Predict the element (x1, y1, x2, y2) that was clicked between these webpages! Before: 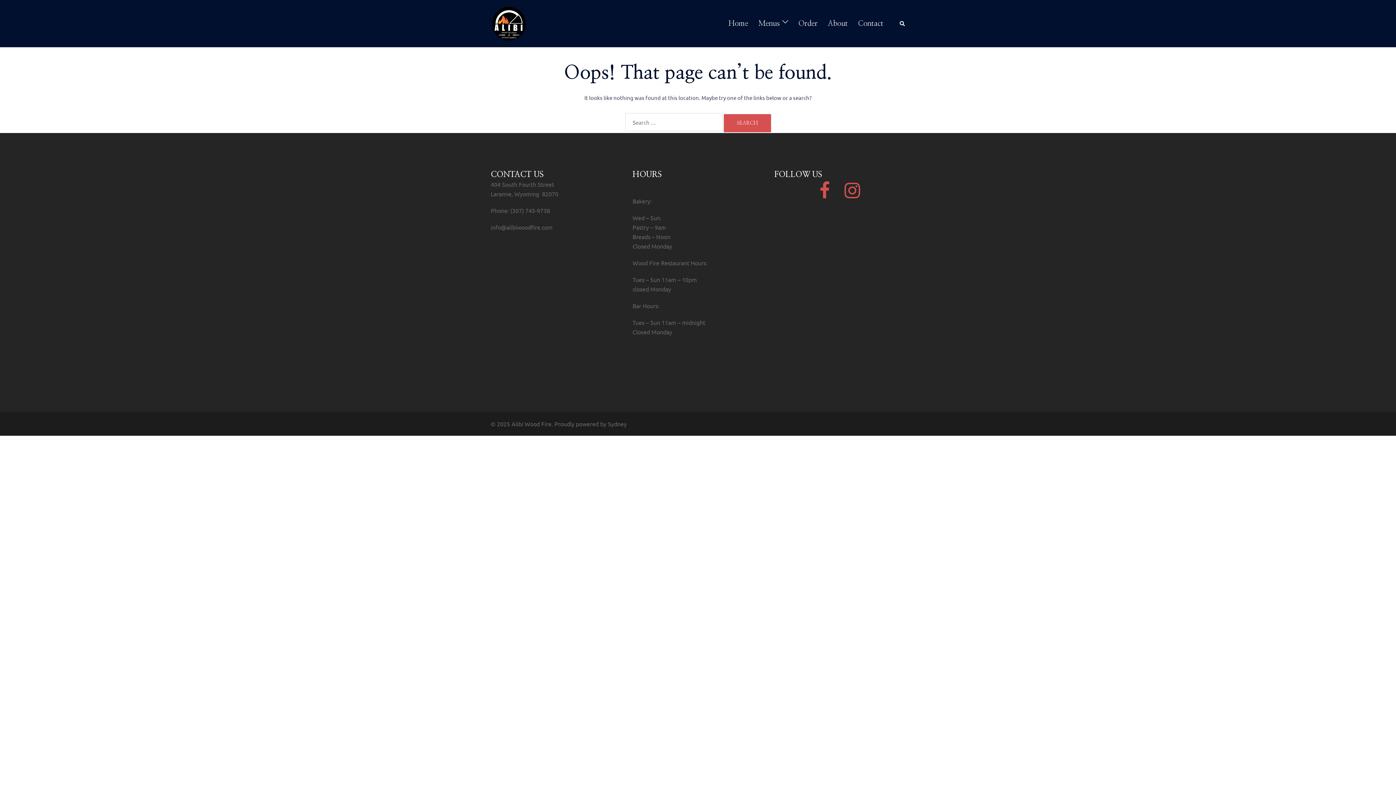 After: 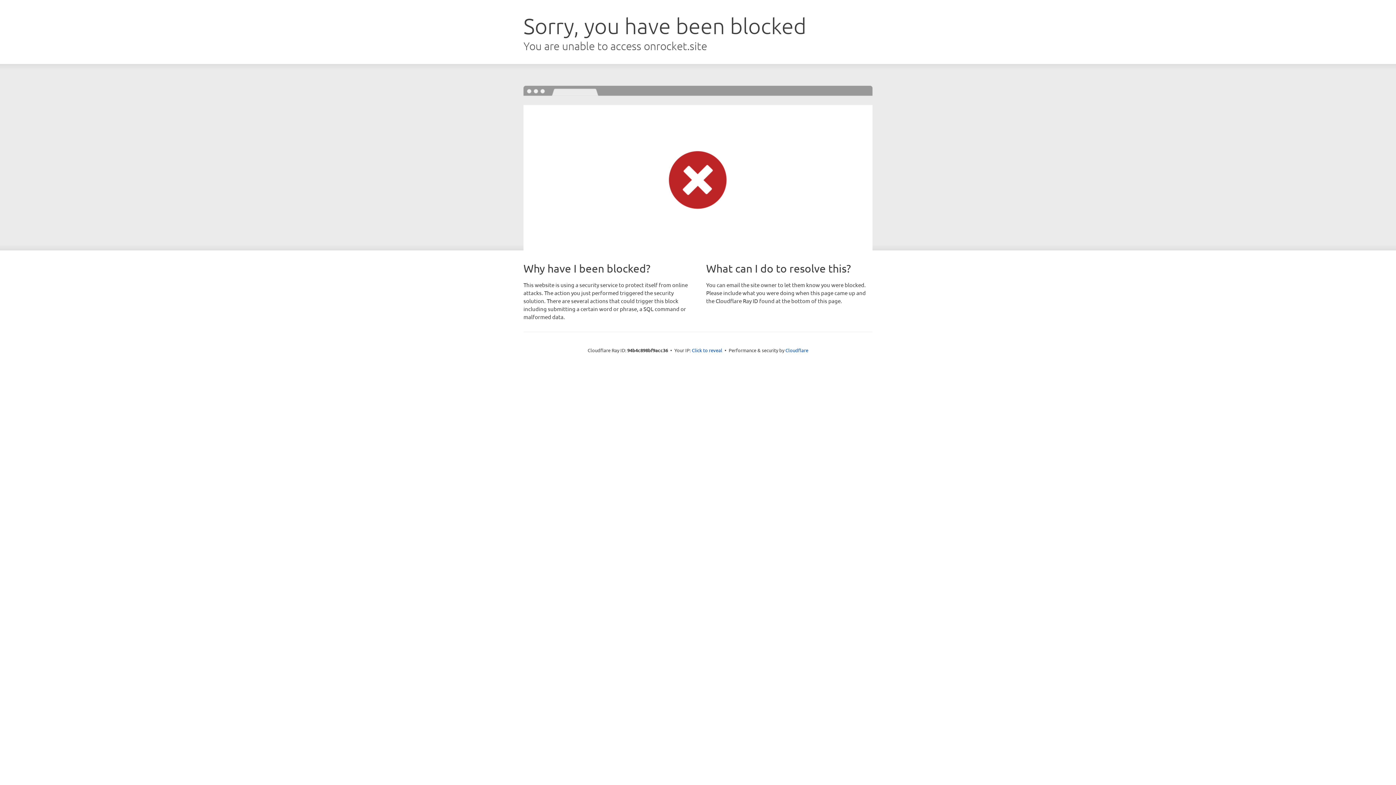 Action: label: Sydney bbox: (608, 420, 626, 427)